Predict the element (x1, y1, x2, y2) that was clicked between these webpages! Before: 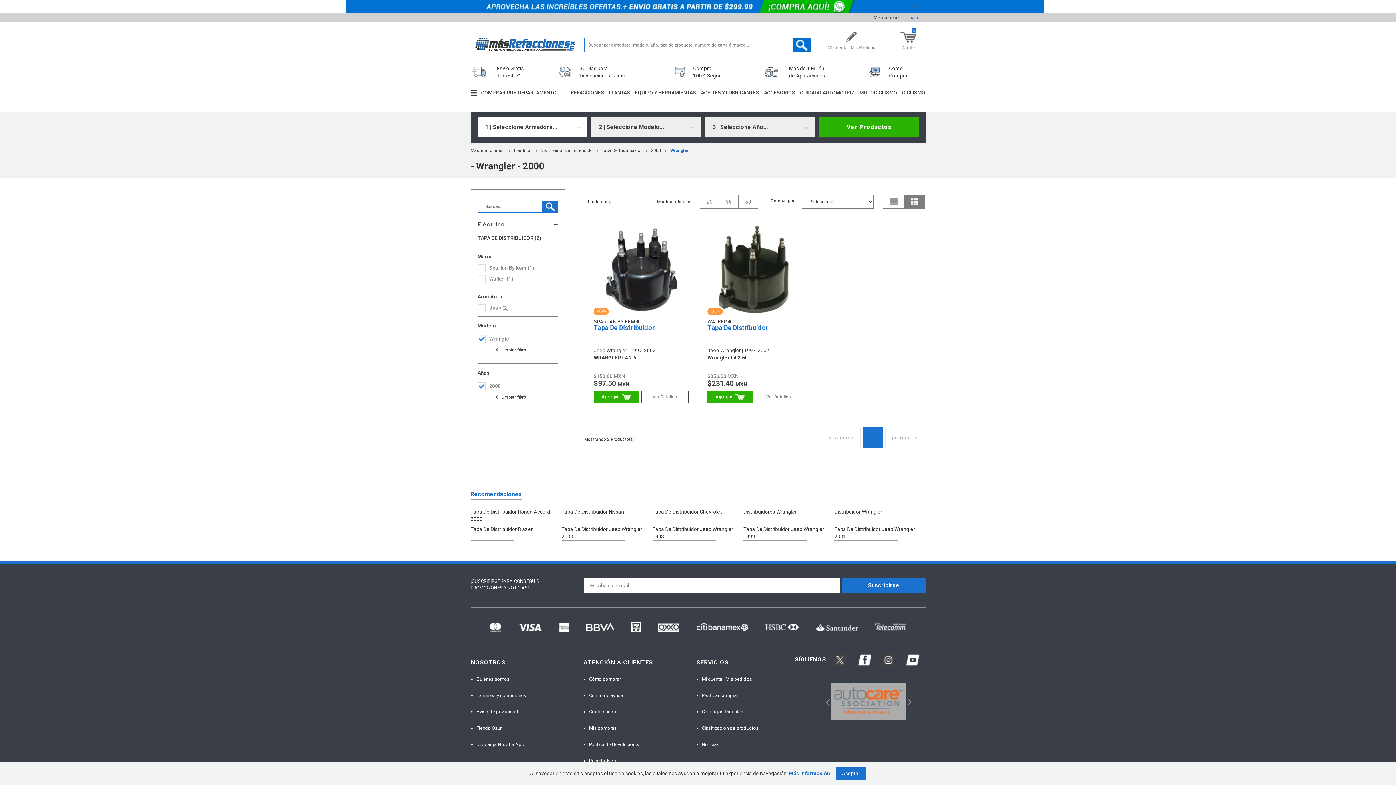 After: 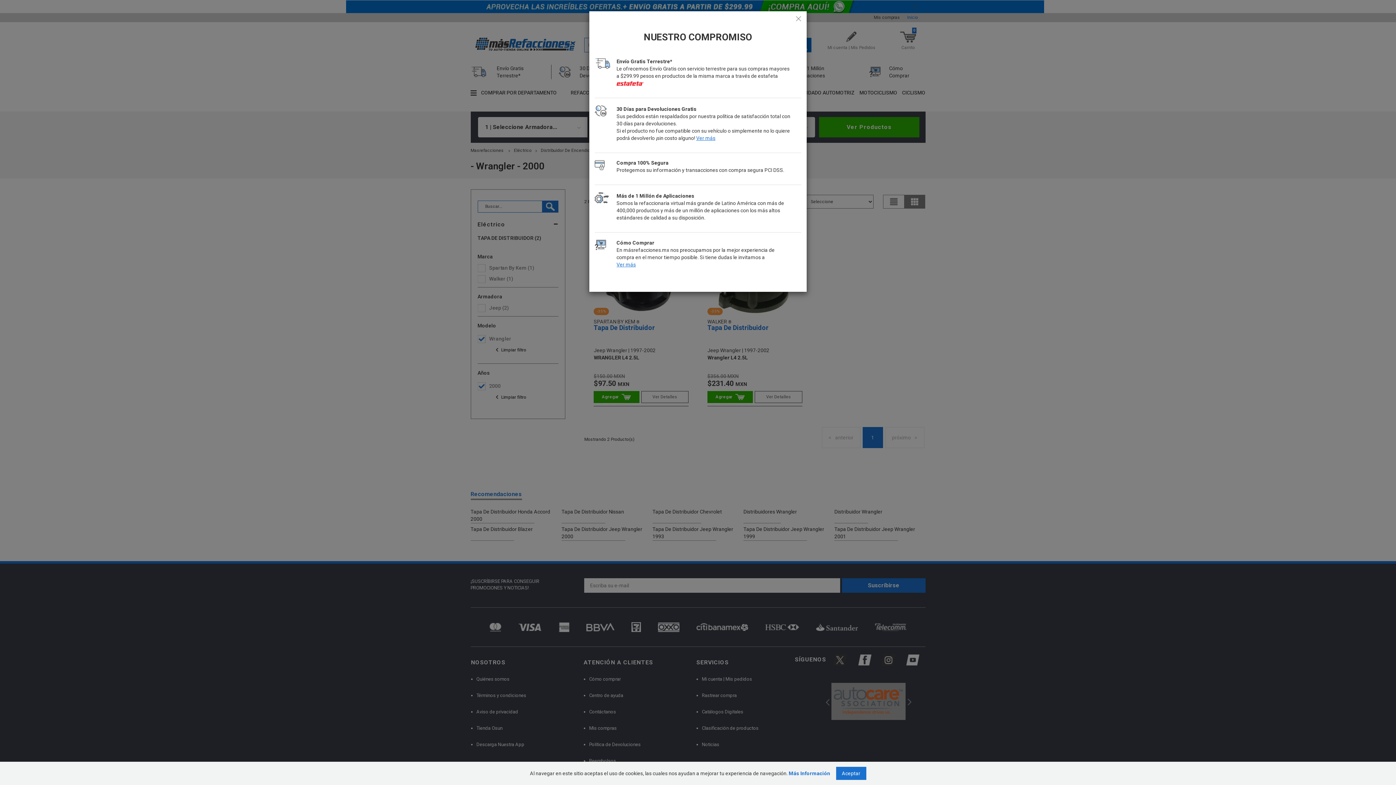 Action: bbox: (558, 68, 570, 74)